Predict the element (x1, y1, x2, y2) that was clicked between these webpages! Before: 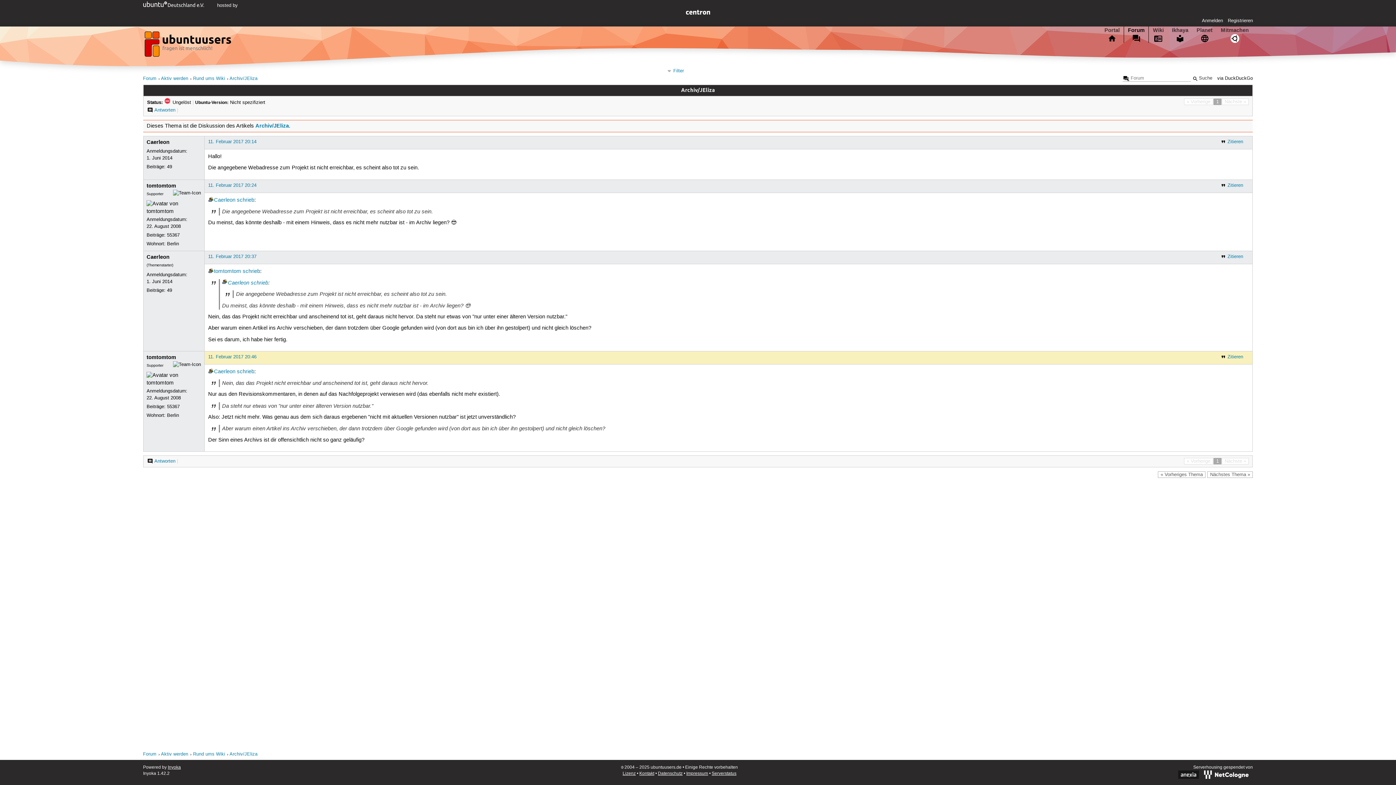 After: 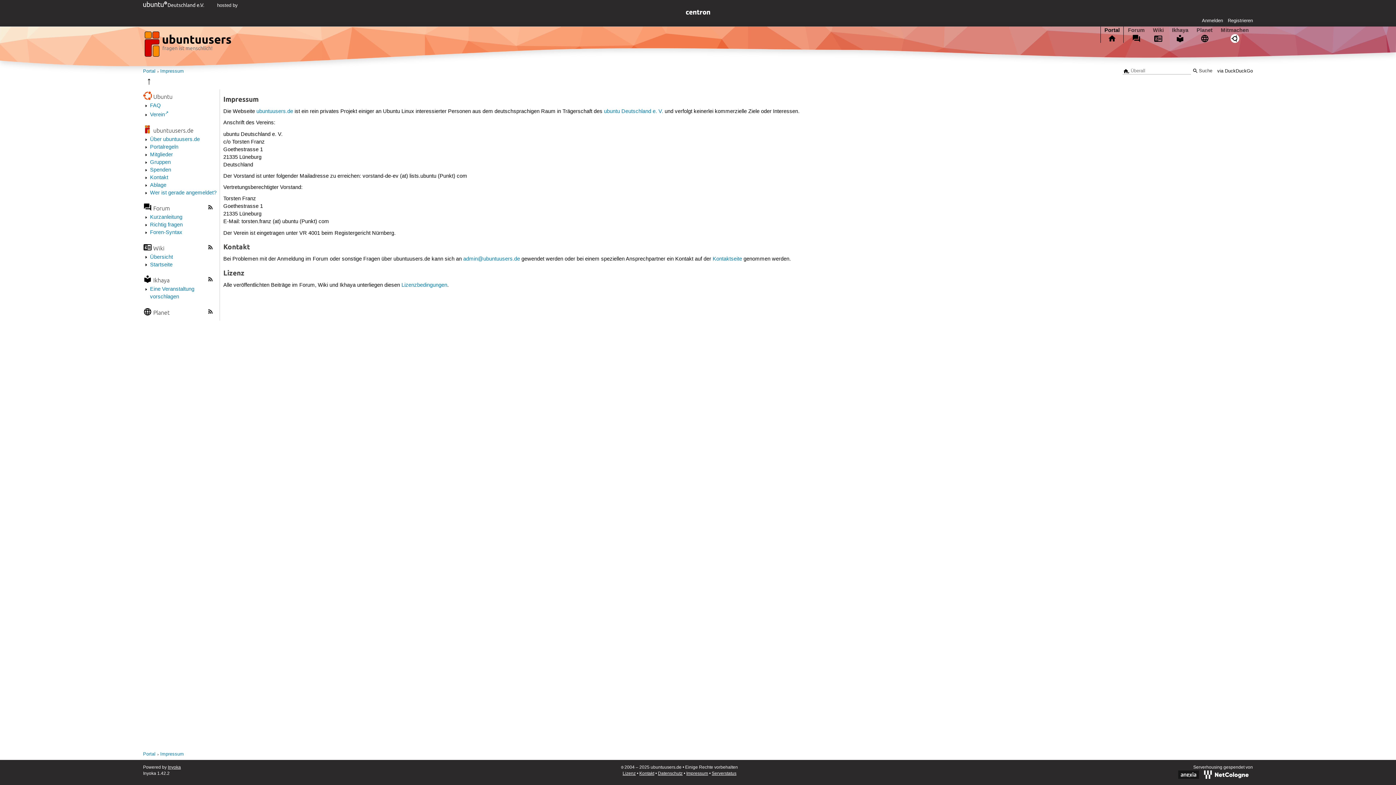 Action: label: Impressum bbox: (686, 771, 708, 776)